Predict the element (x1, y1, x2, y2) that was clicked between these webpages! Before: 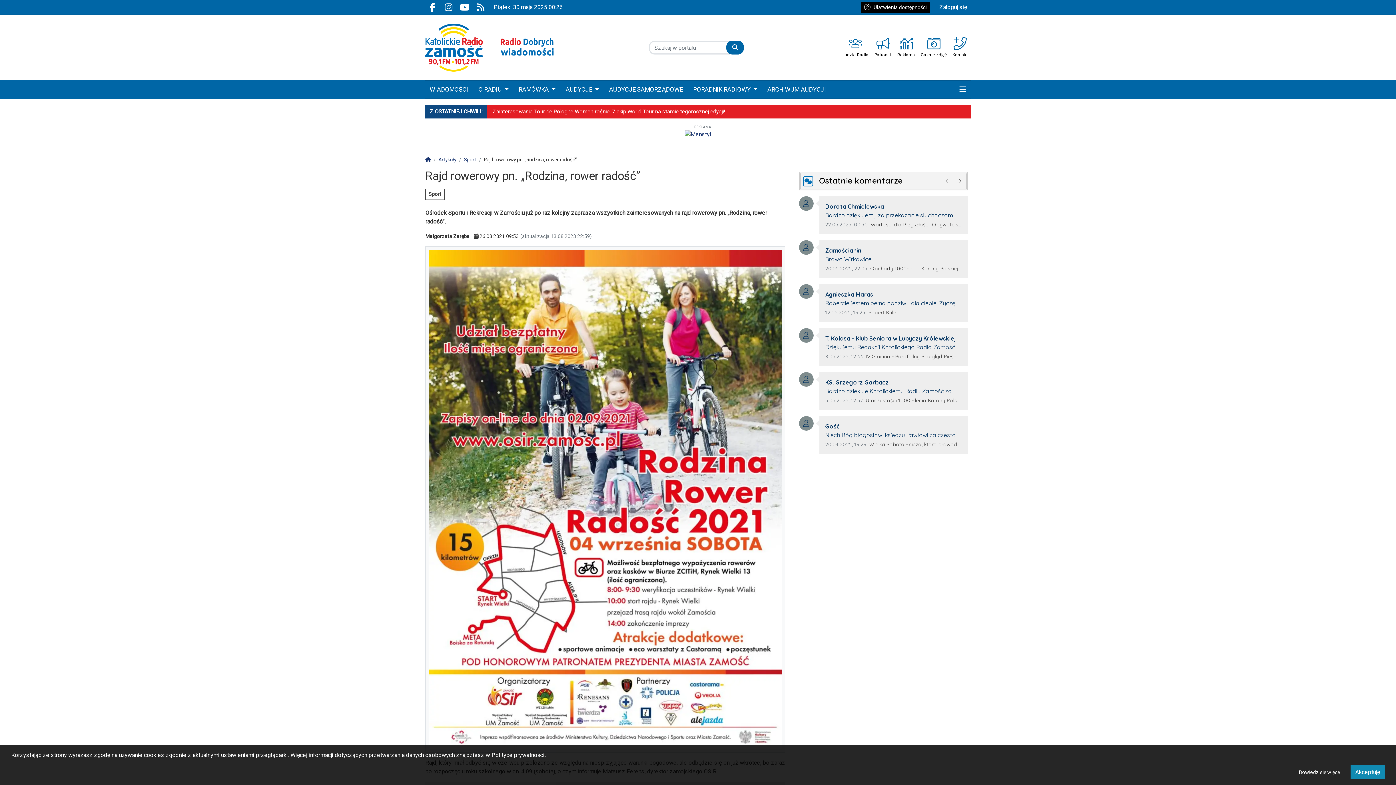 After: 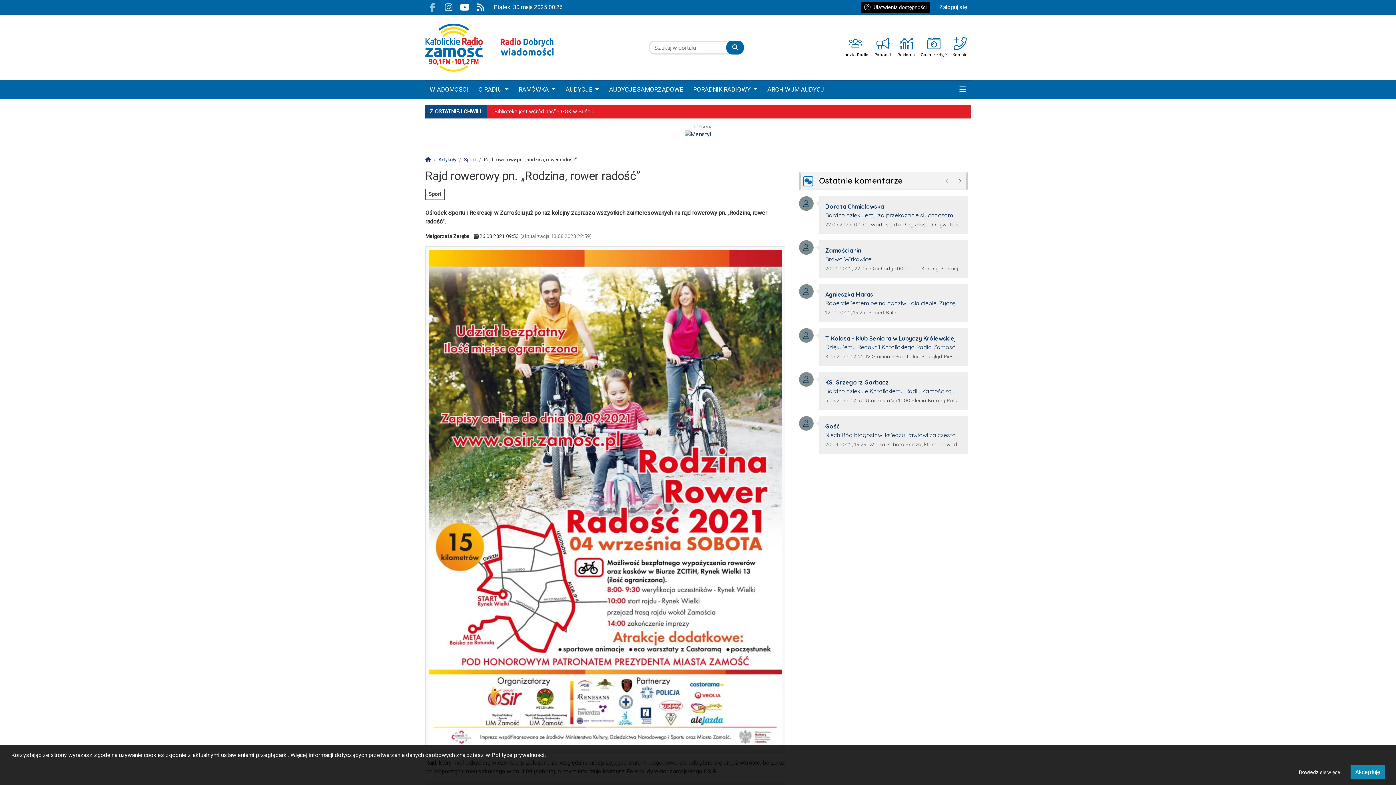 Action: bbox: (425, 0, 440, 14) label: Facebook.com